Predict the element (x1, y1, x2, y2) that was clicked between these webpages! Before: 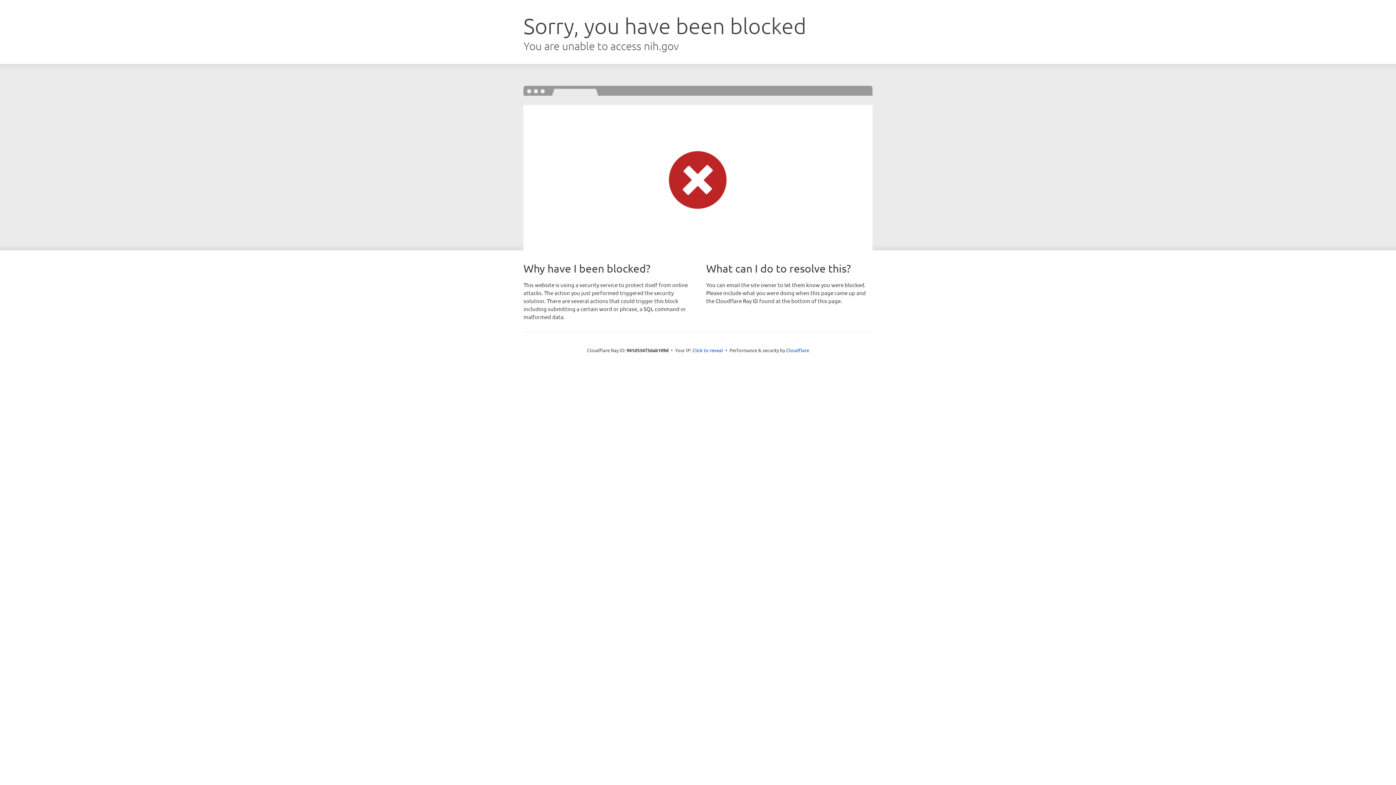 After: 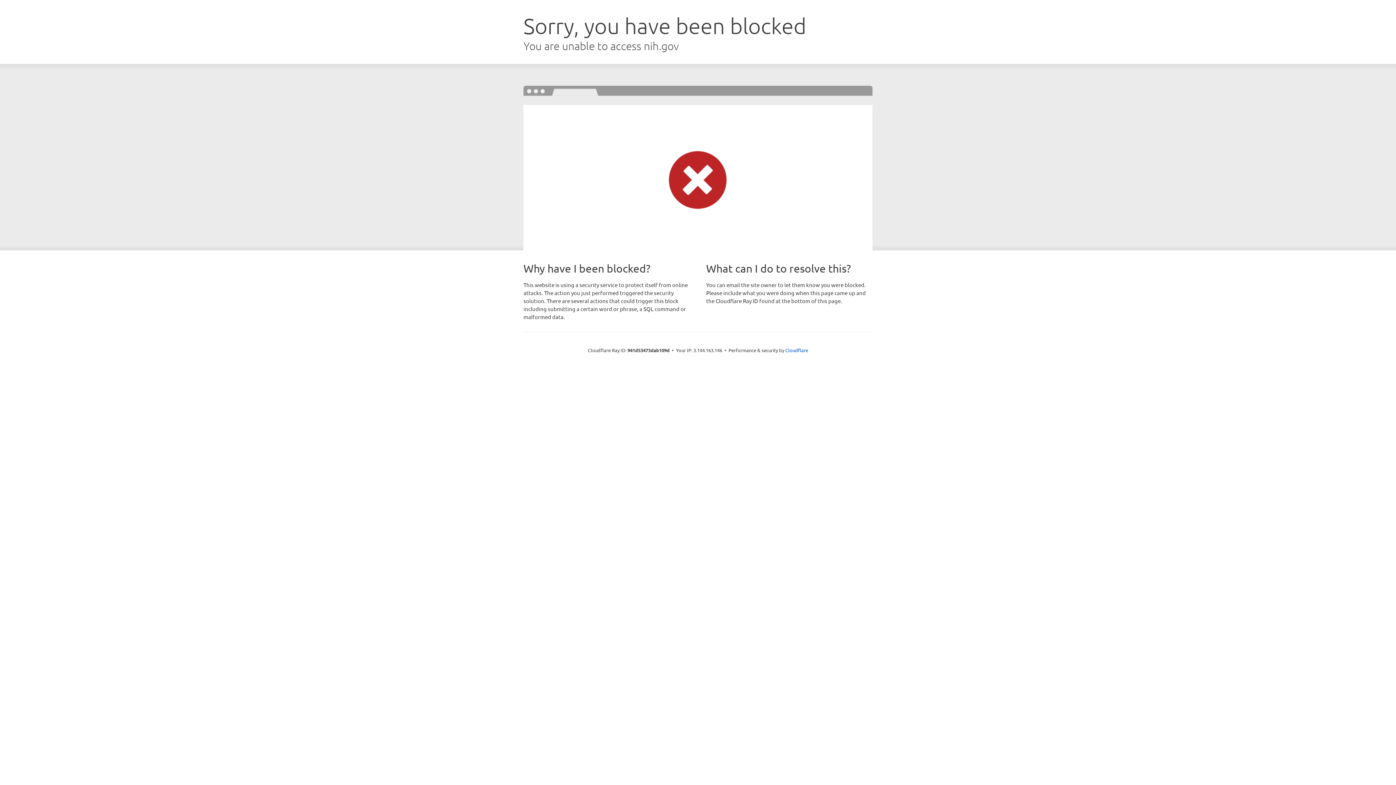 Action: label: Click to reveal bbox: (692, 346, 723, 353)